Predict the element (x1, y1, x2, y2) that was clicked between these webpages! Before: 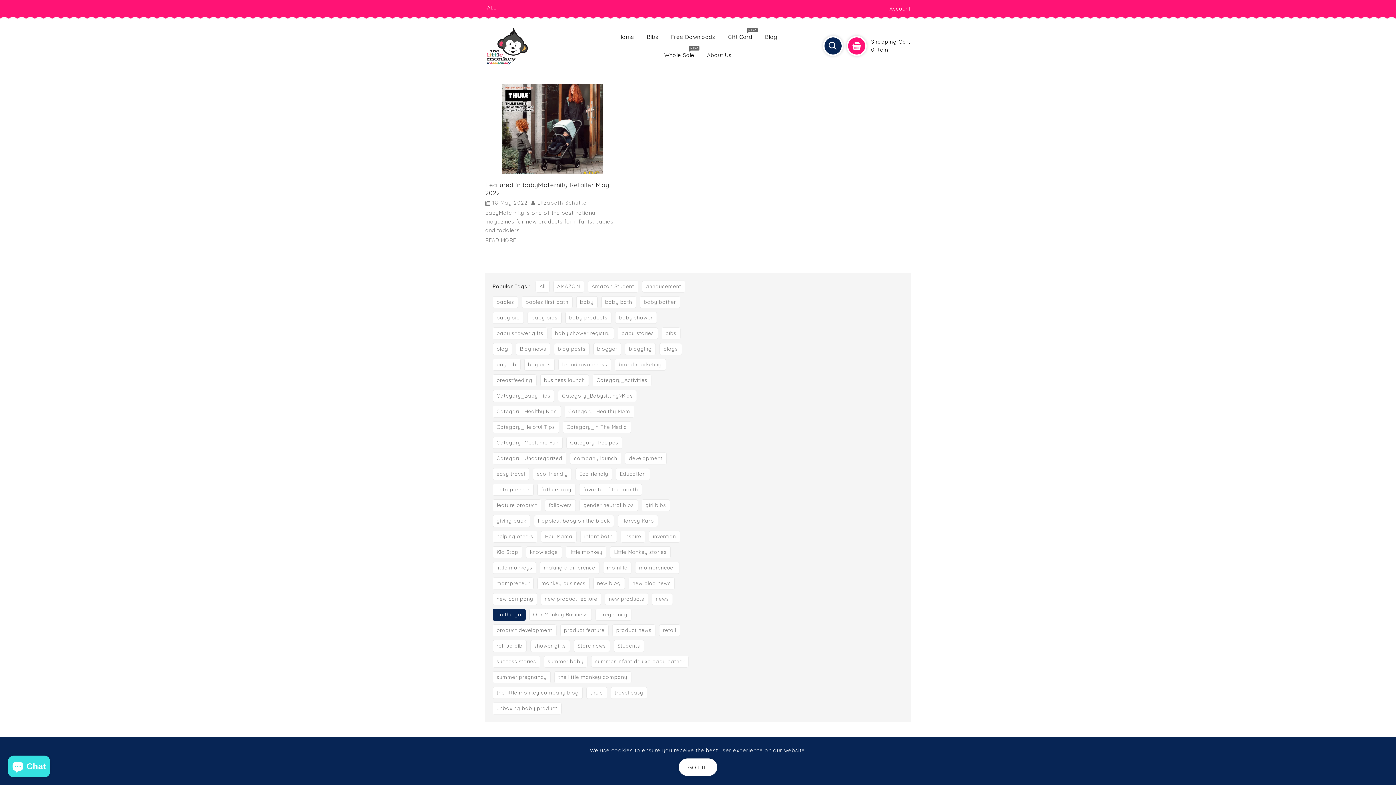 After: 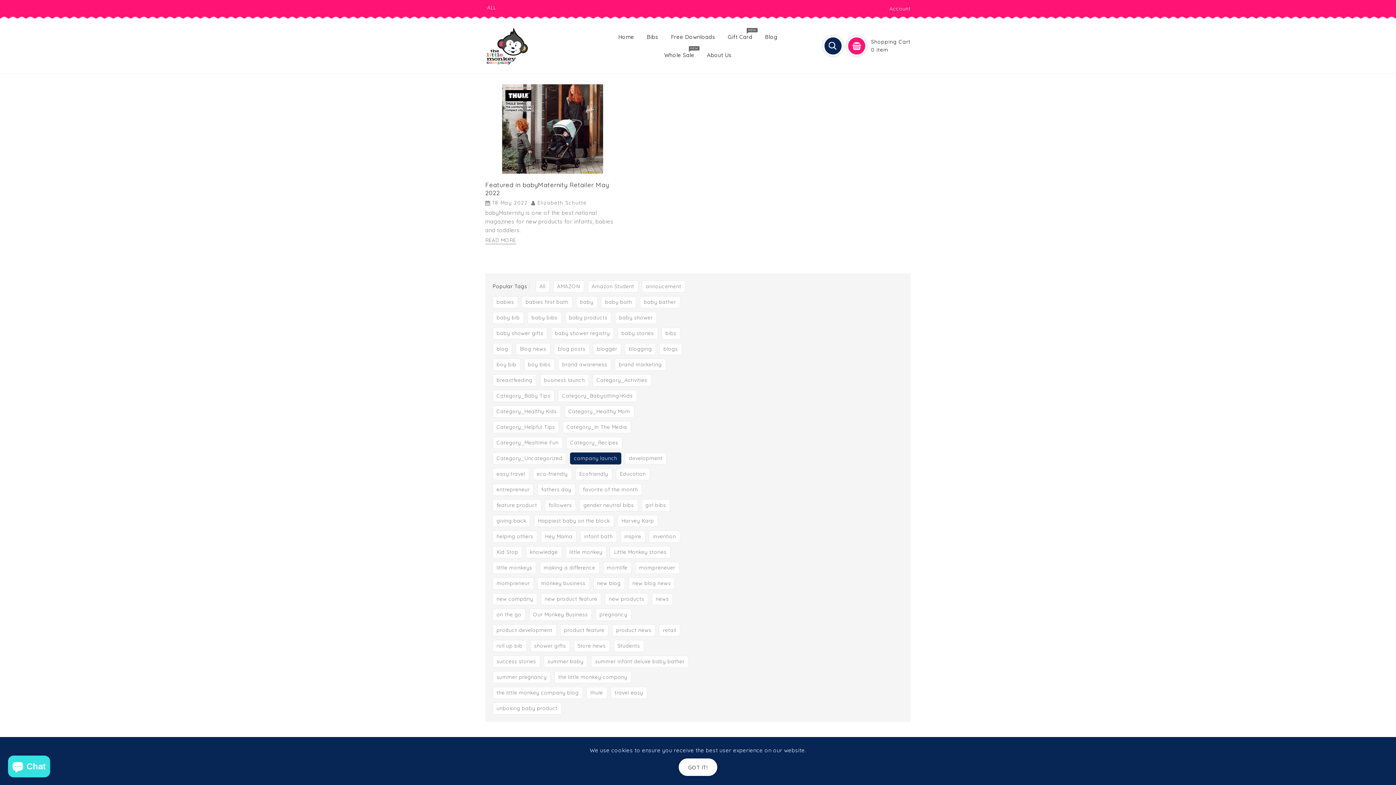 Action: bbox: (570, 453, 621, 464) label: company launch